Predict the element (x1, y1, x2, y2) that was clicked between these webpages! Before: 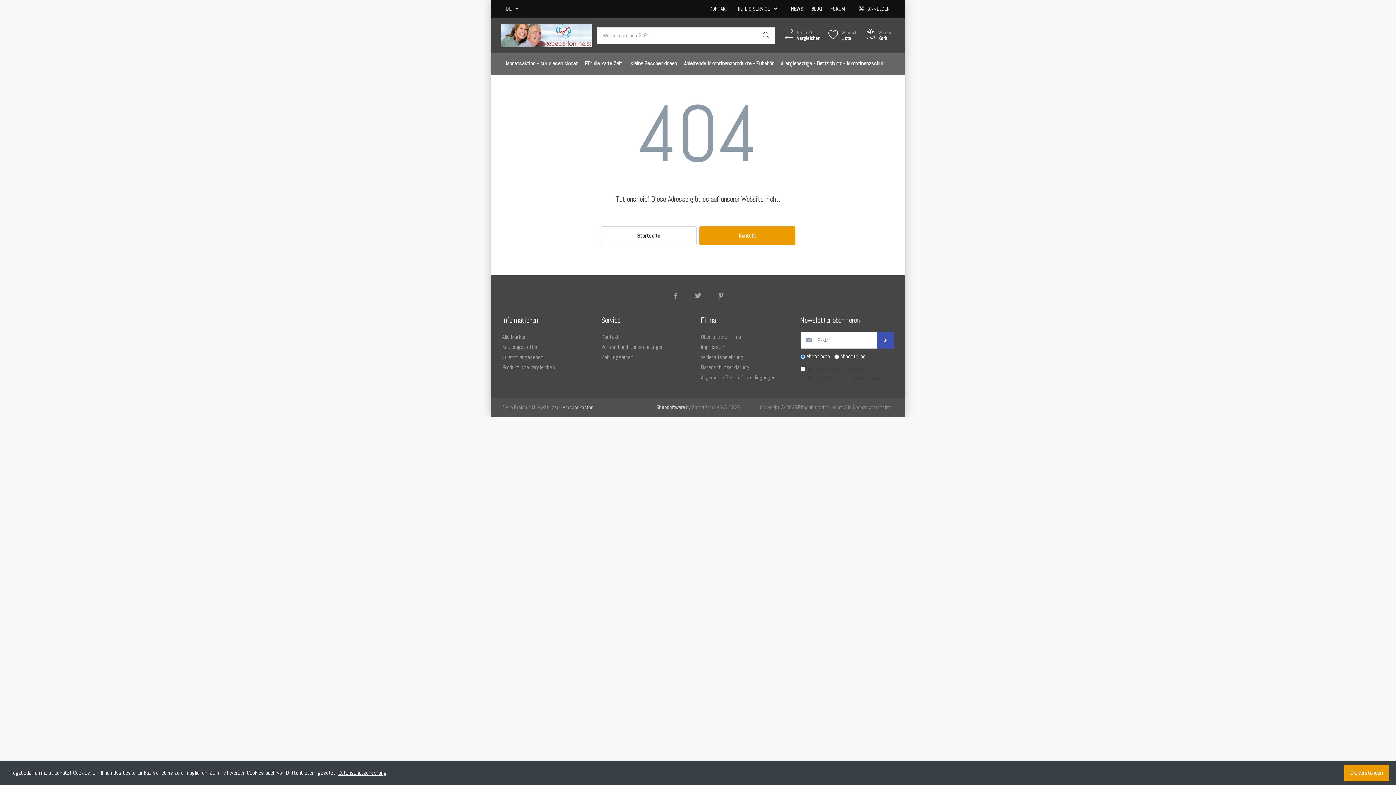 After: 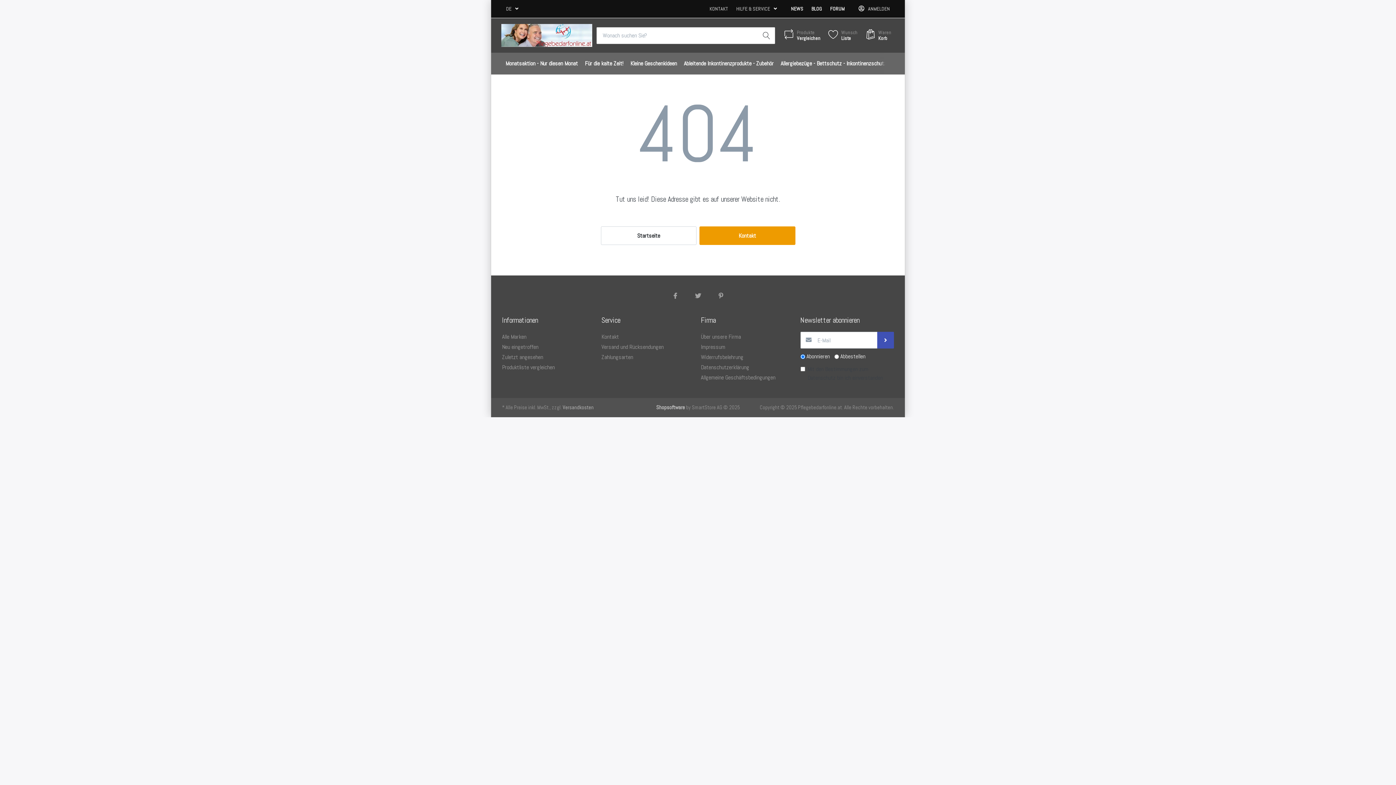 Action: bbox: (1344, 765, 1389, 781) label: Ok, verstanden